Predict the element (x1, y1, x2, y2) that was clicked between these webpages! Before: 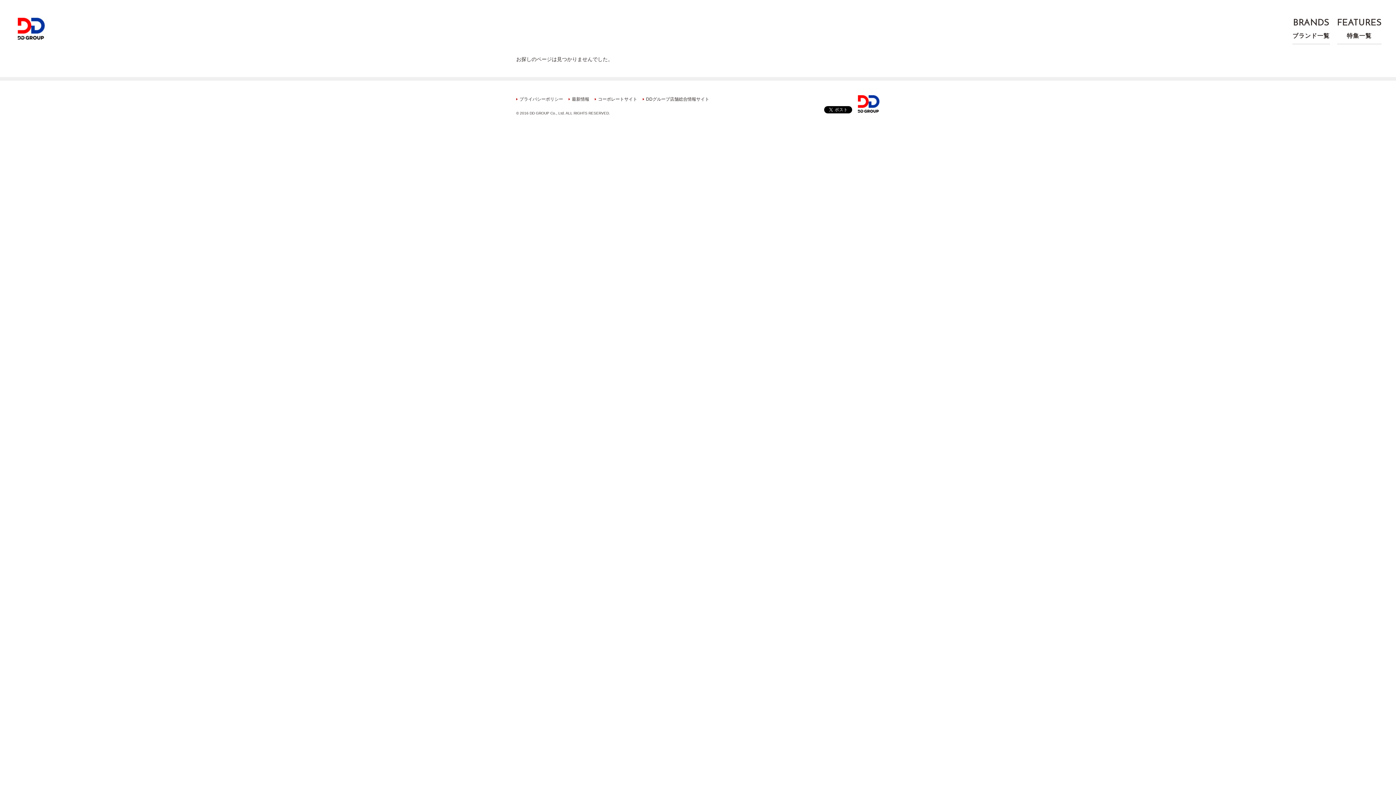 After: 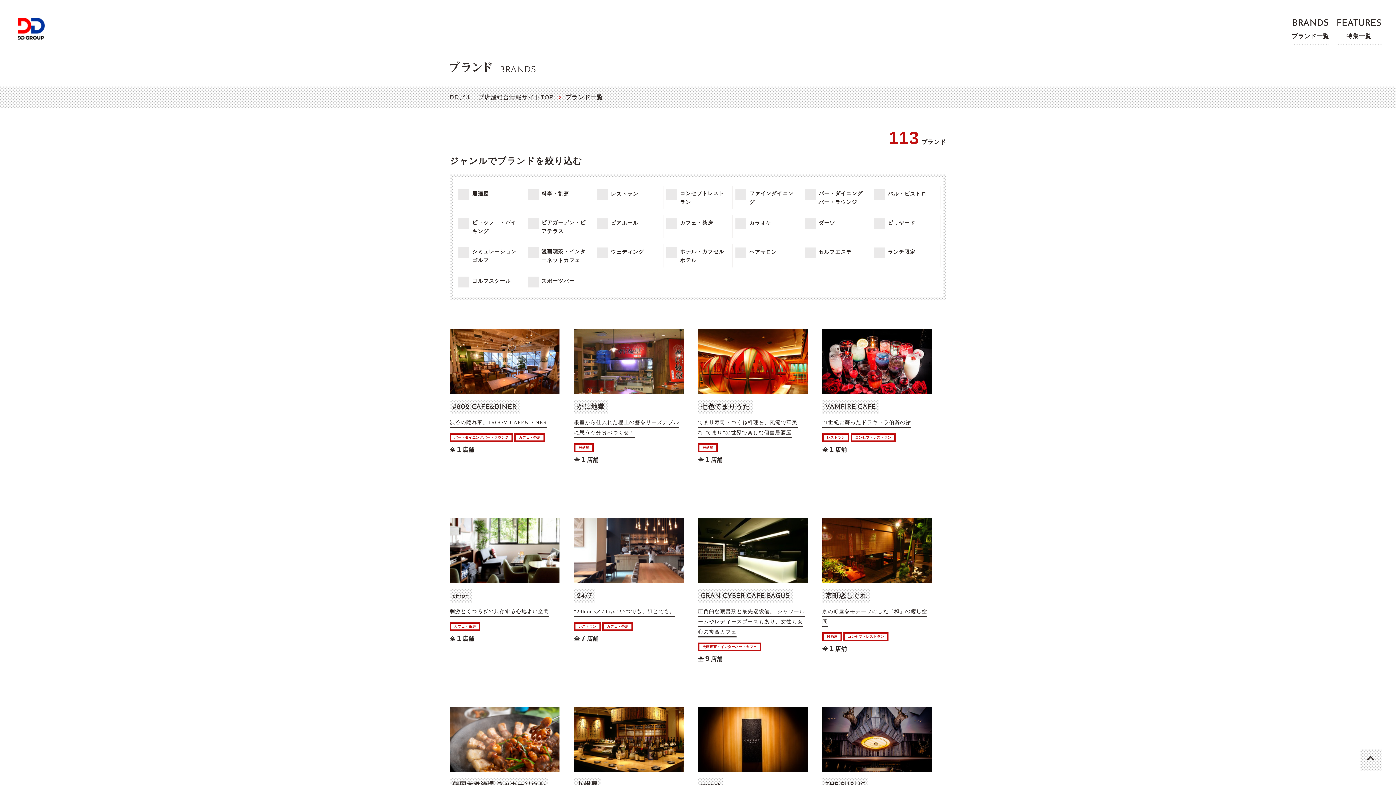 Action: bbox: (1292, 14, 1330, 44) label: BRANDS
ブランド一覧